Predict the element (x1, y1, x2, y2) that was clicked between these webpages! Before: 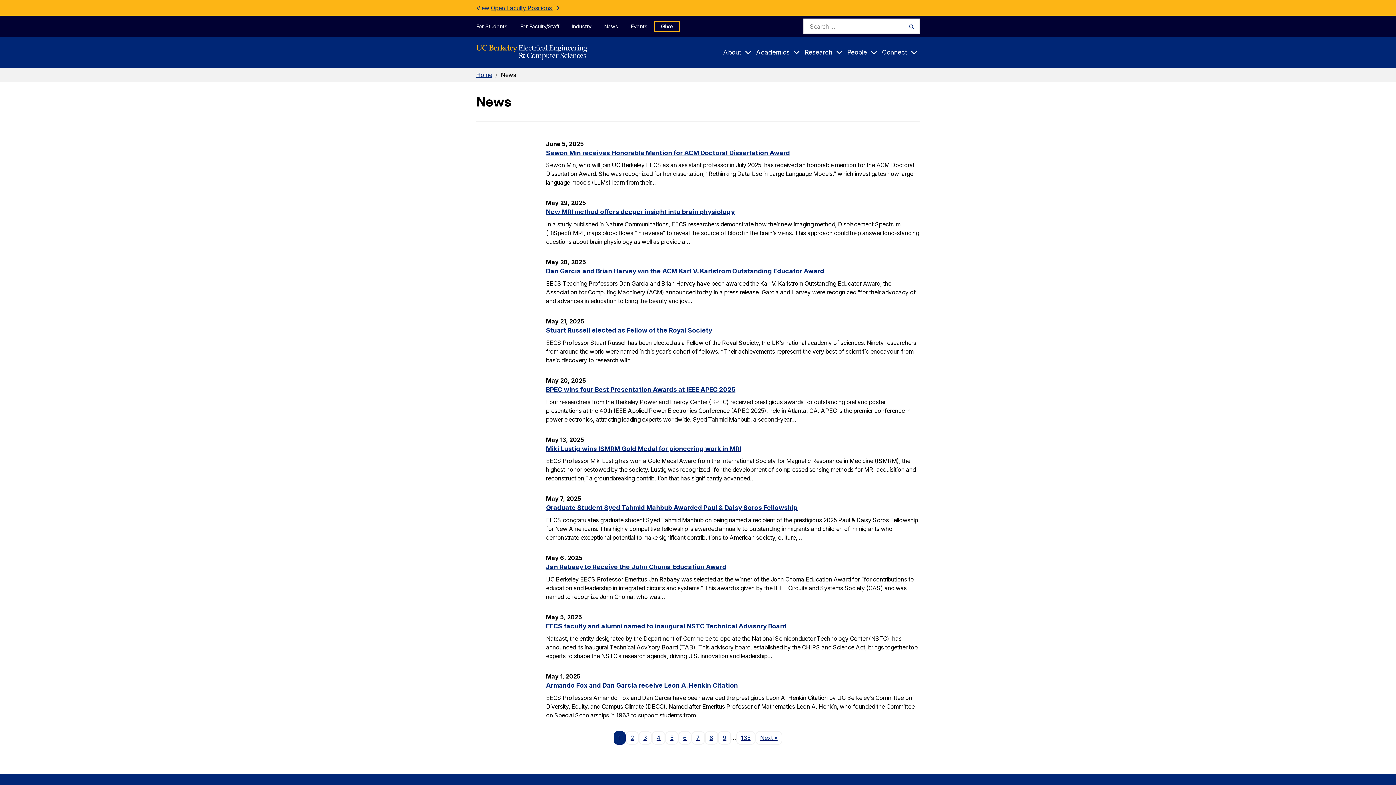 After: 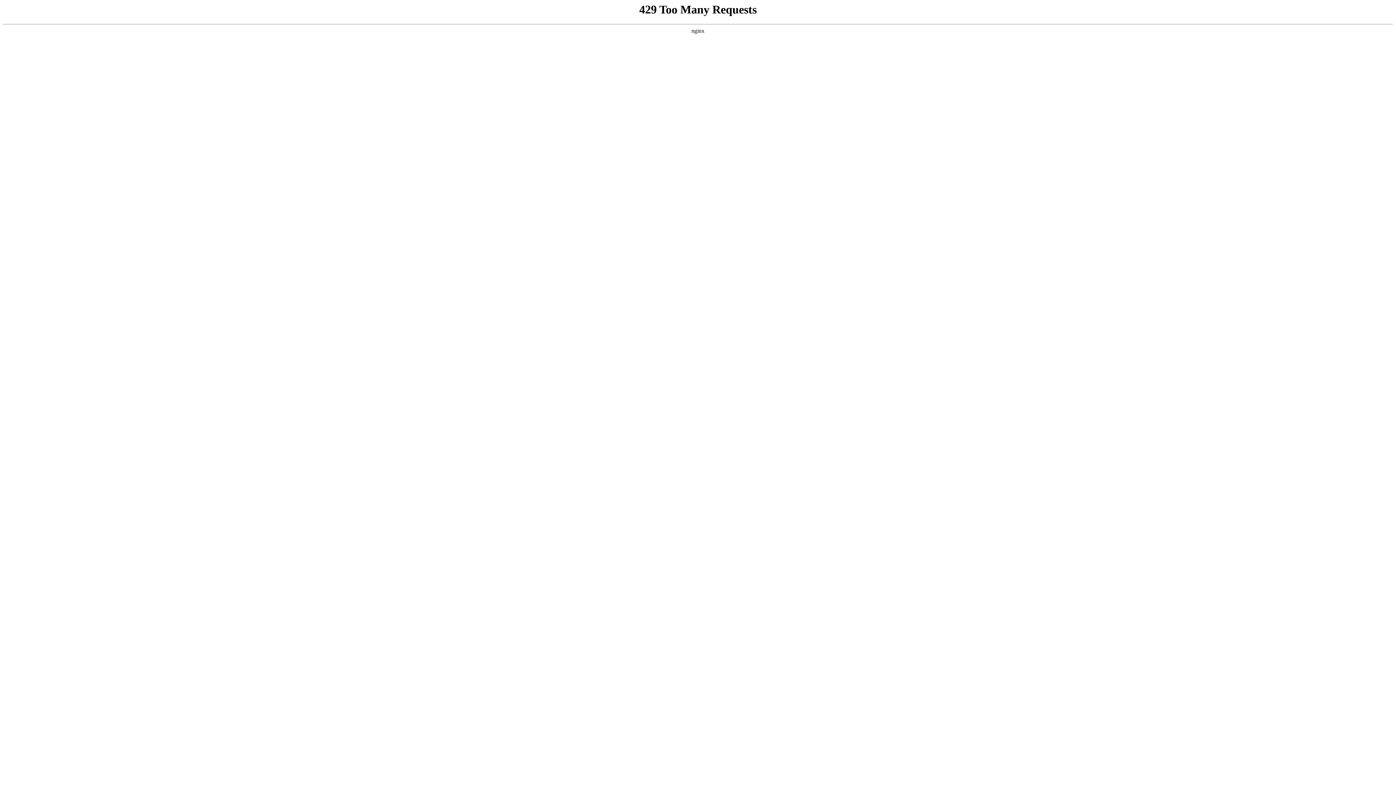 Action: bbox: (490, 4, 559, 11) label: Open Faculty Positions 